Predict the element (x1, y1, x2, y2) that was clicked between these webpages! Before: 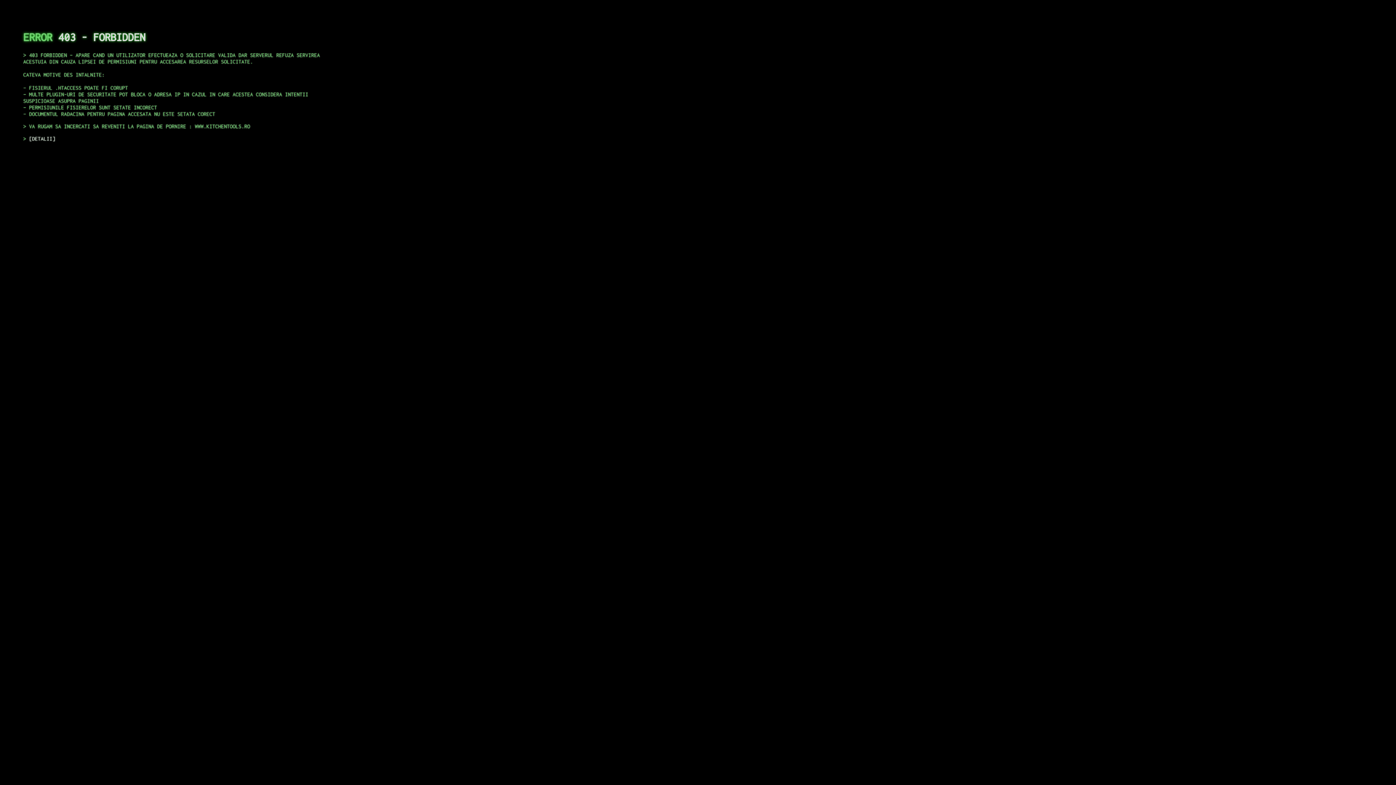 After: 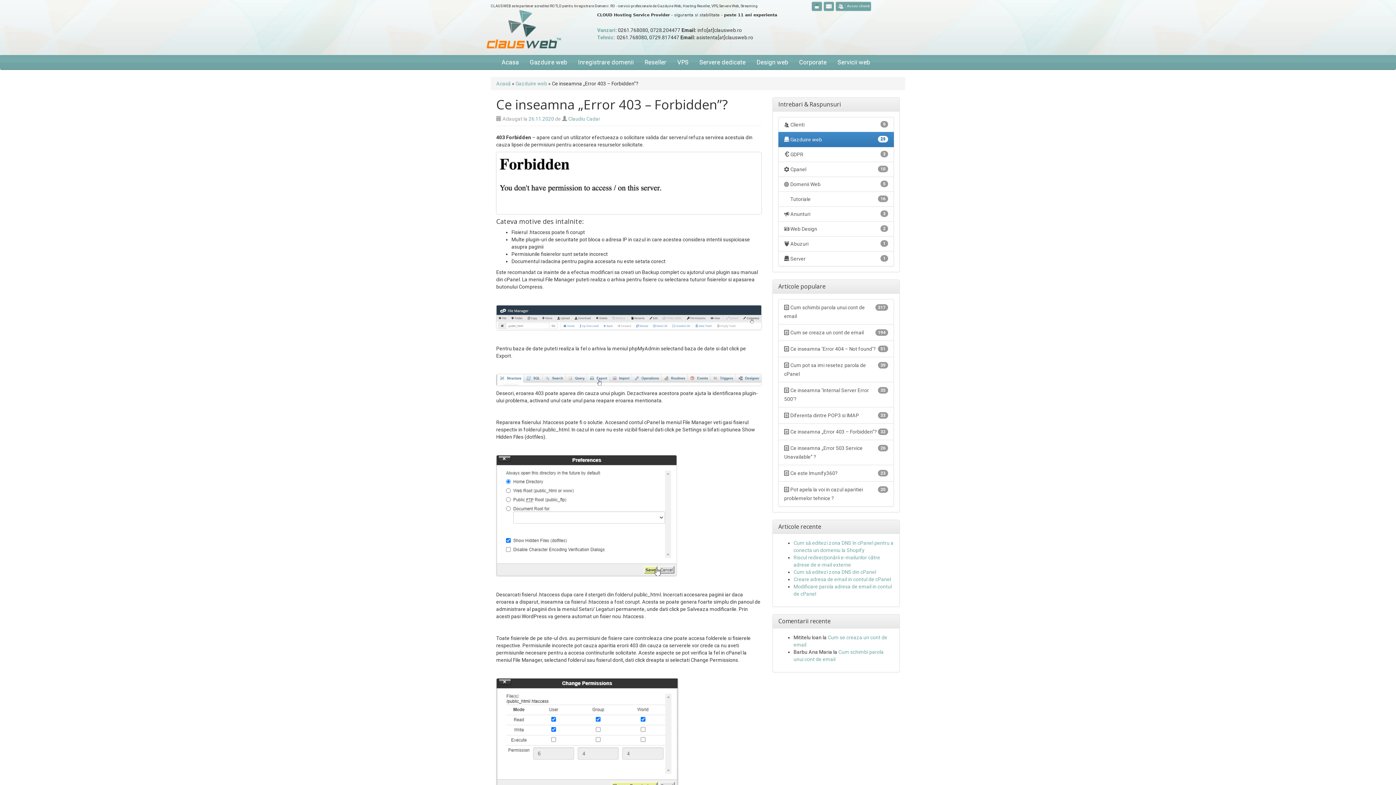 Action: bbox: (29, 135, 55, 141) label: DETALII